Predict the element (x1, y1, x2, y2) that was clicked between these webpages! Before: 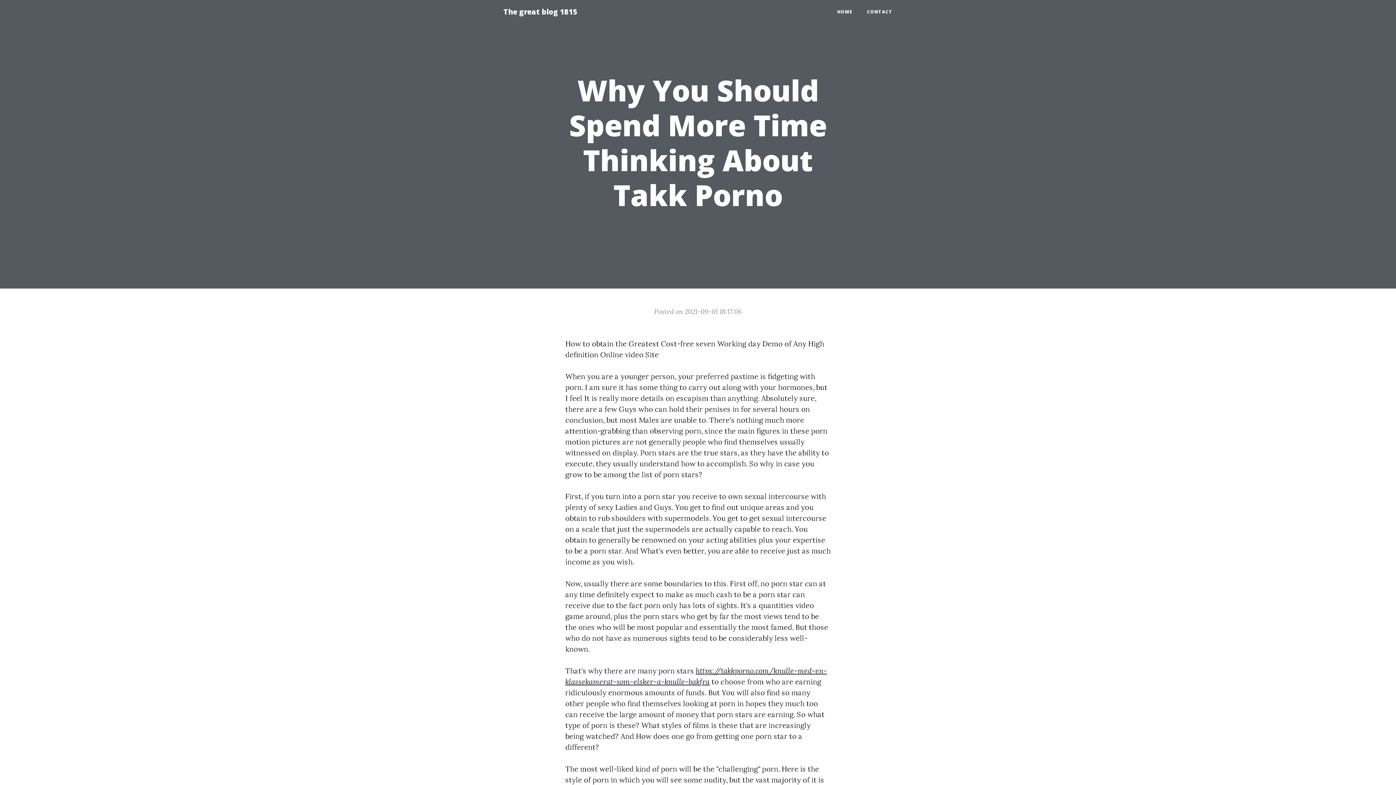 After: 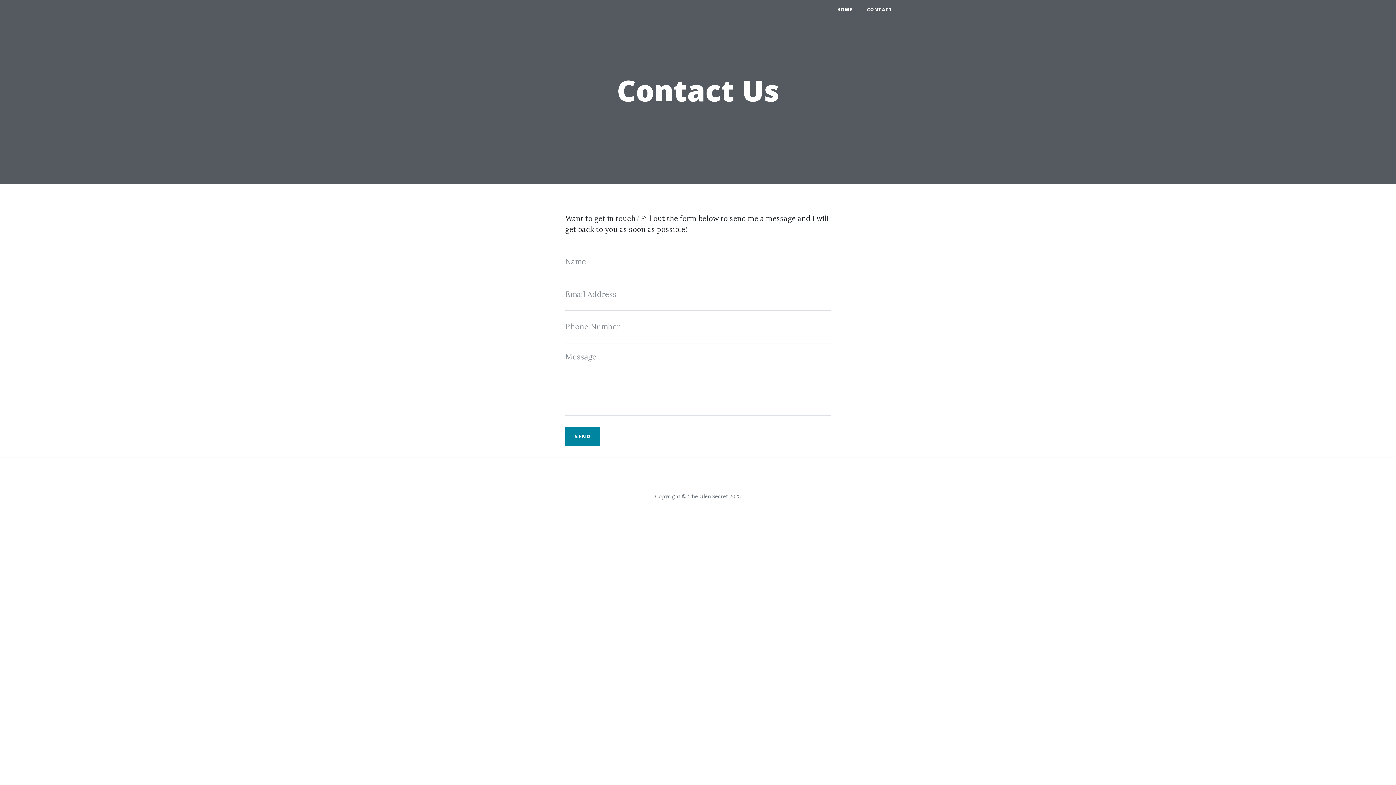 Action: label: CONTACT bbox: (860, 5, 900, 18)